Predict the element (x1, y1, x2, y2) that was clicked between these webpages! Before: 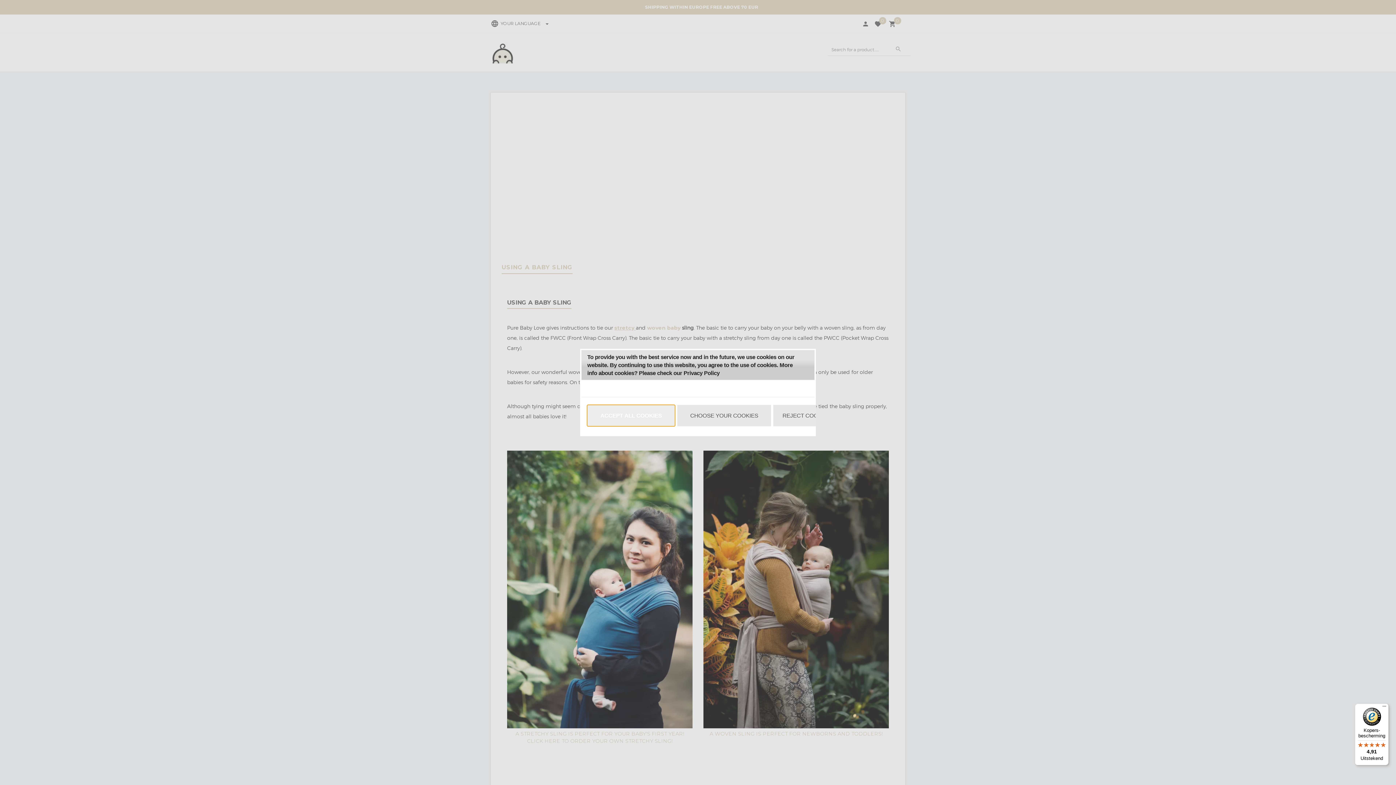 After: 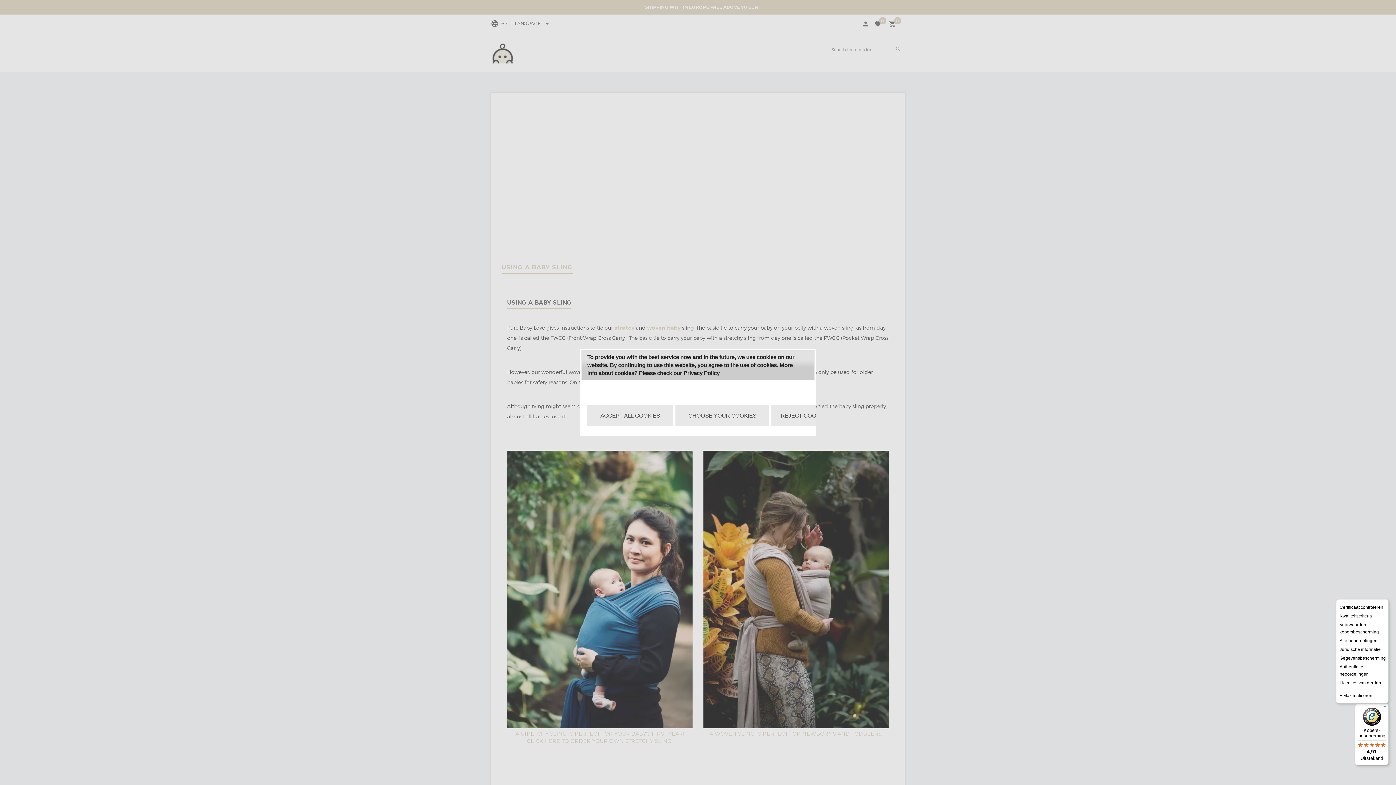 Action: bbox: (1380, 704, 1389, 712) label: Menu